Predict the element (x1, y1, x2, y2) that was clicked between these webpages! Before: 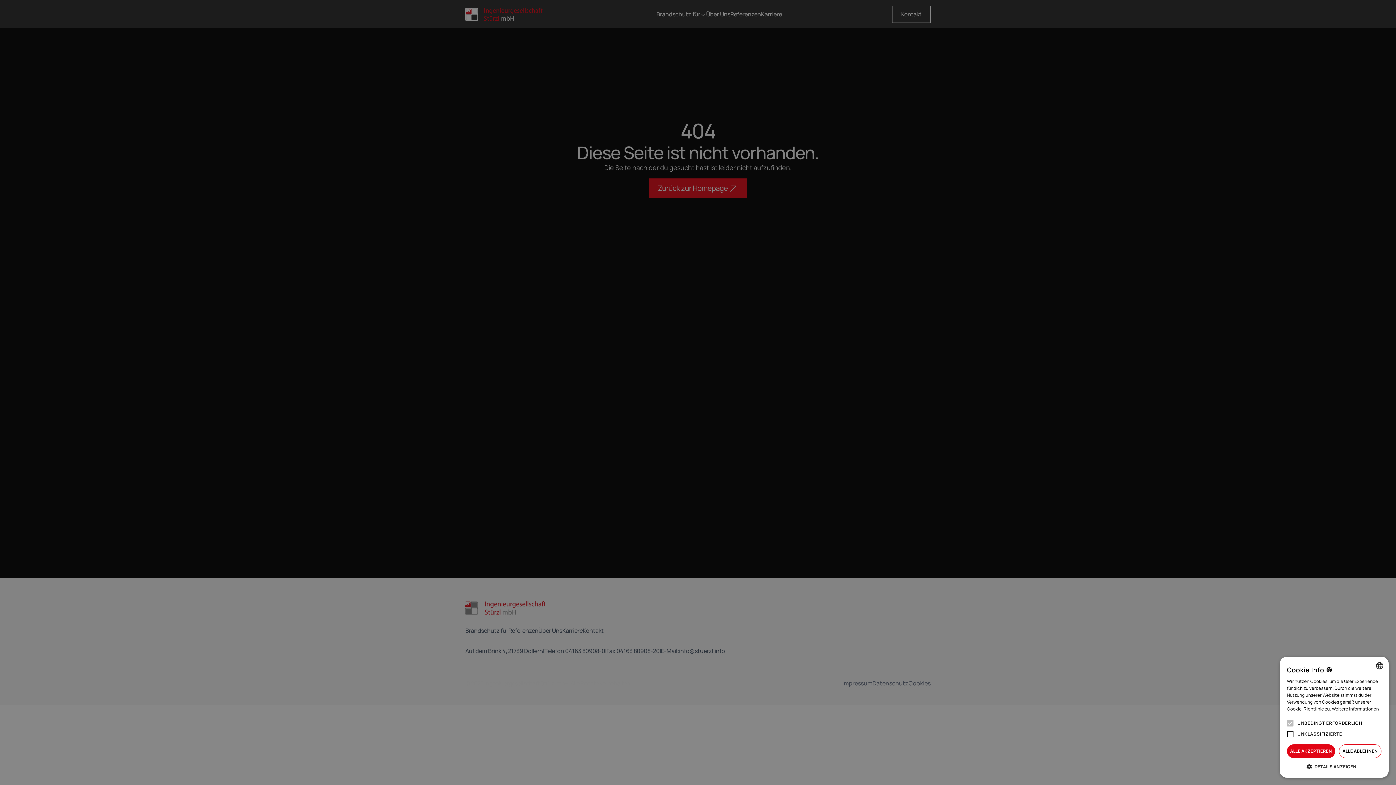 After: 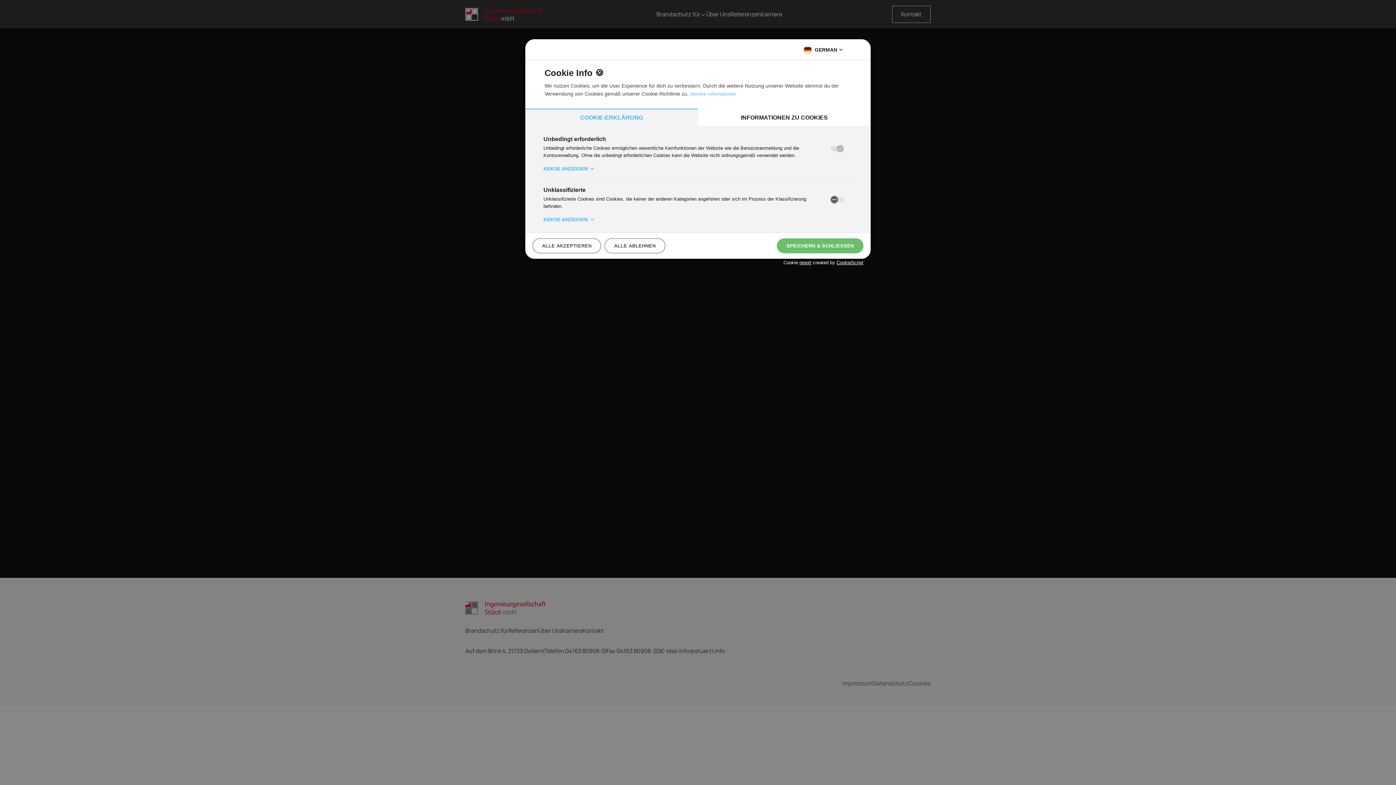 Action: bbox: (1287, 763, 1381, 770) label:  DETAILS ANZEIGEN